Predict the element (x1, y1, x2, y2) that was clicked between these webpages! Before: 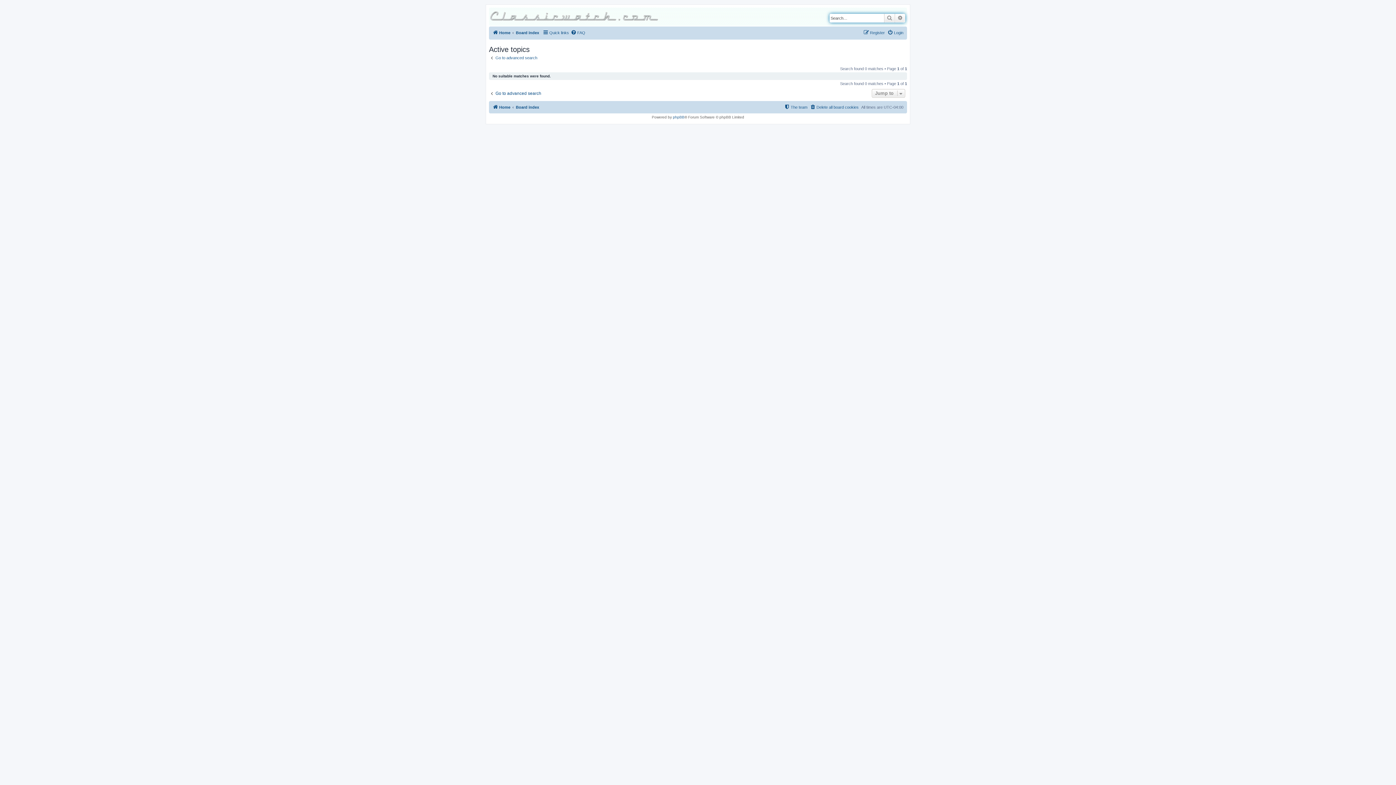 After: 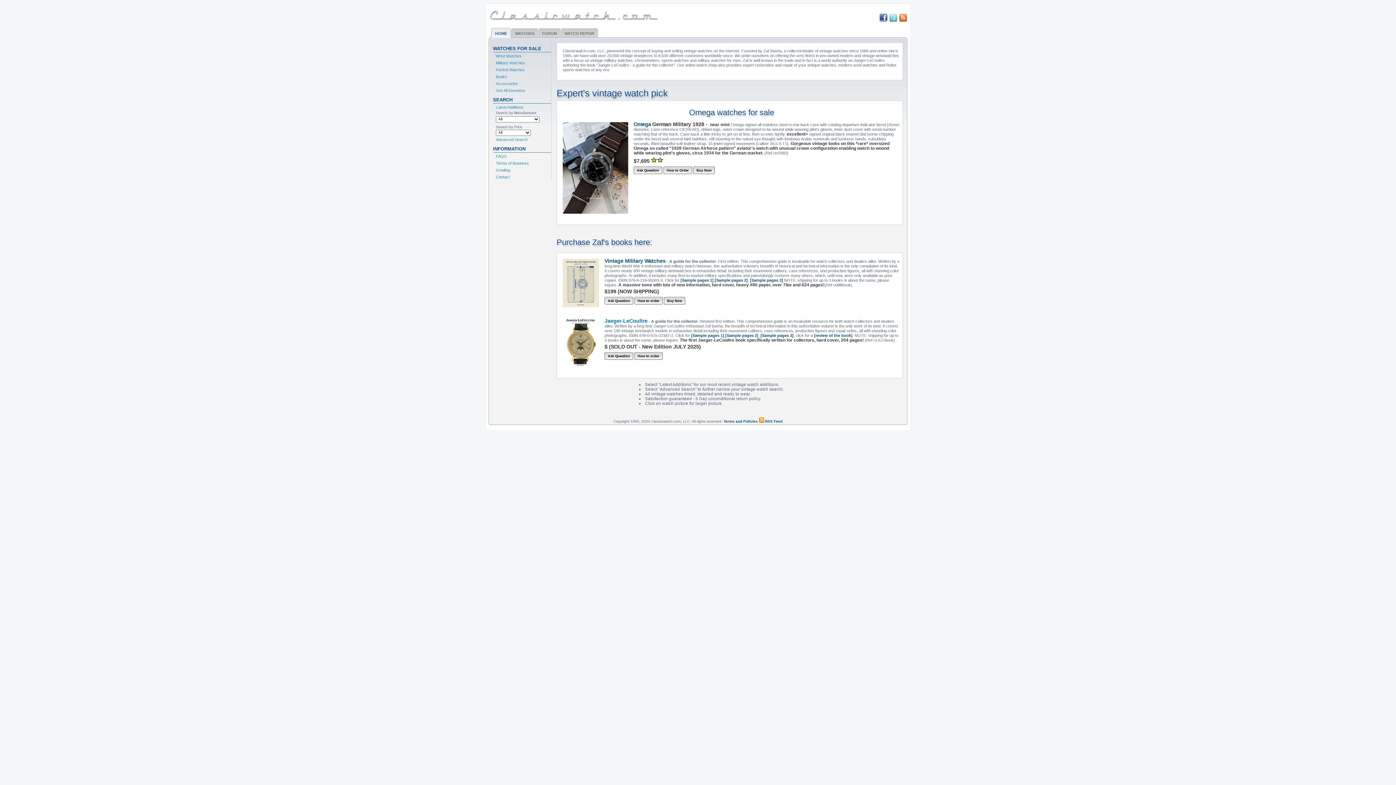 Action: label: Home bbox: (492, 102, 510, 111)